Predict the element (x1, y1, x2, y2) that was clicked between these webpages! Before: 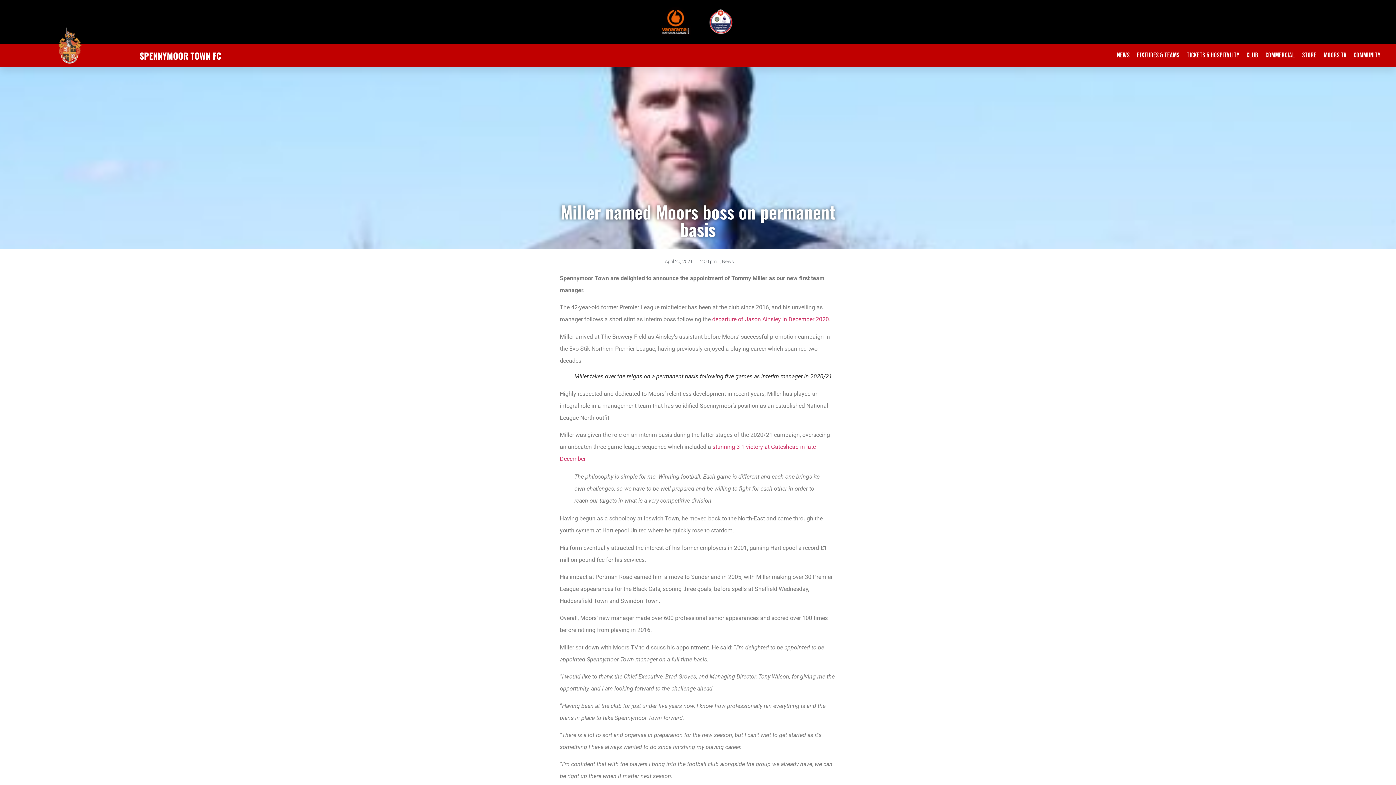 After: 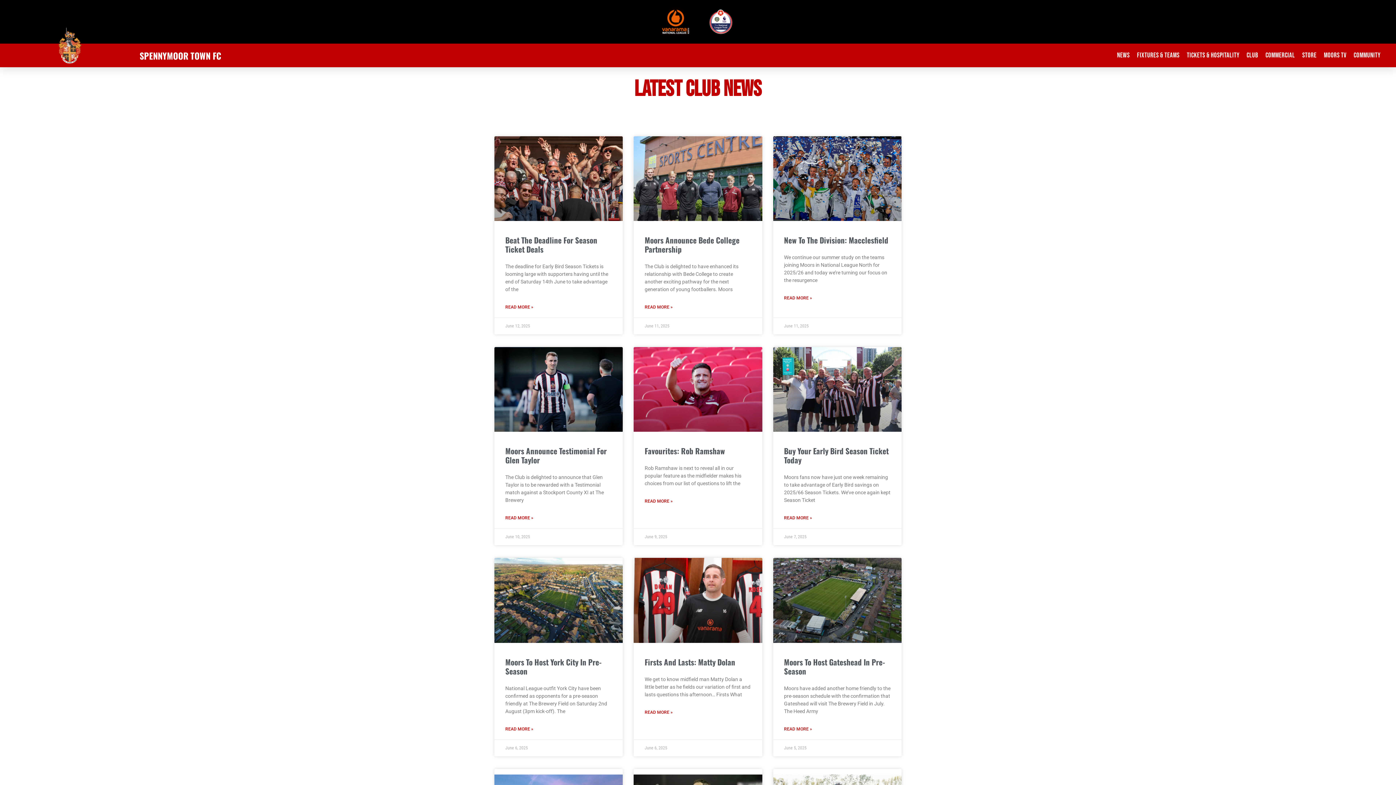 Action: bbox: (722, 258, 734, 264) label: News